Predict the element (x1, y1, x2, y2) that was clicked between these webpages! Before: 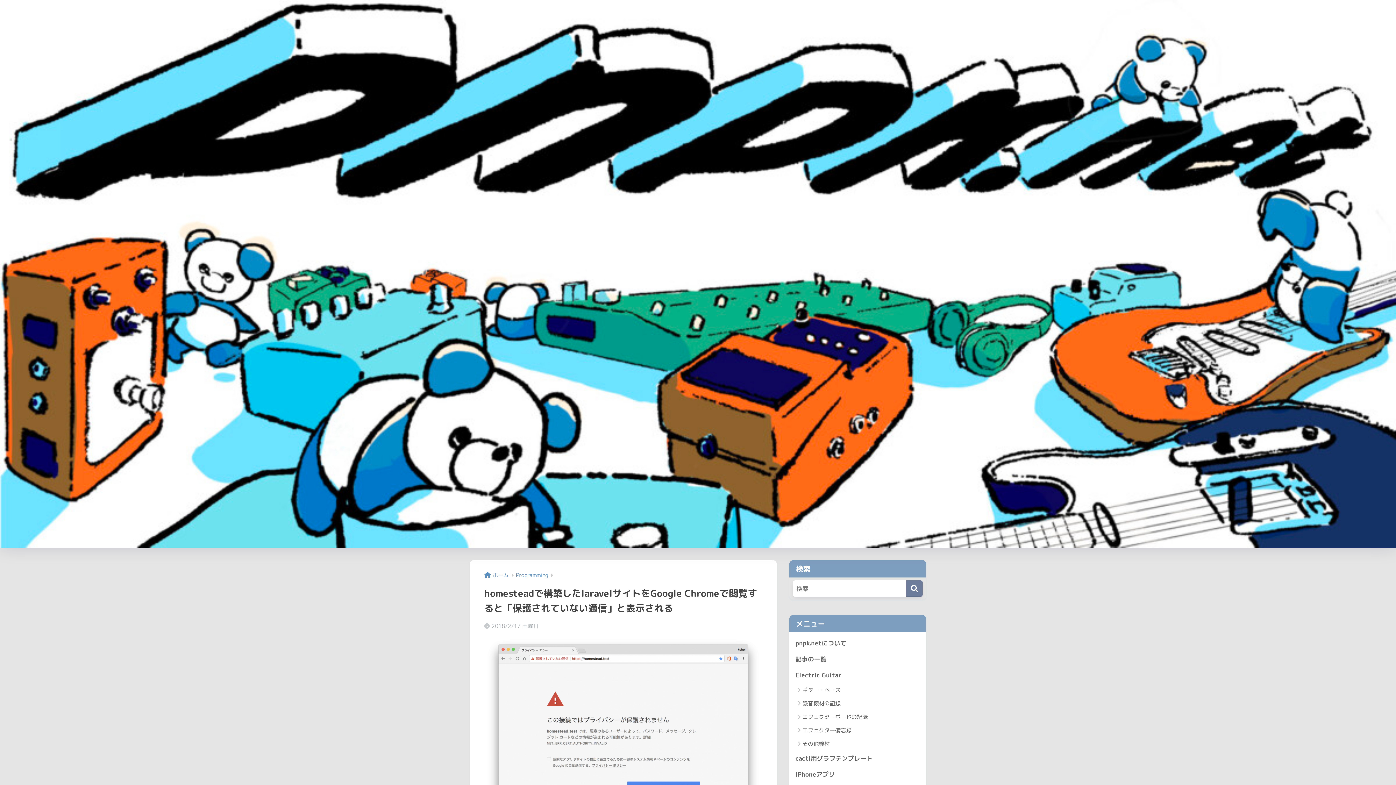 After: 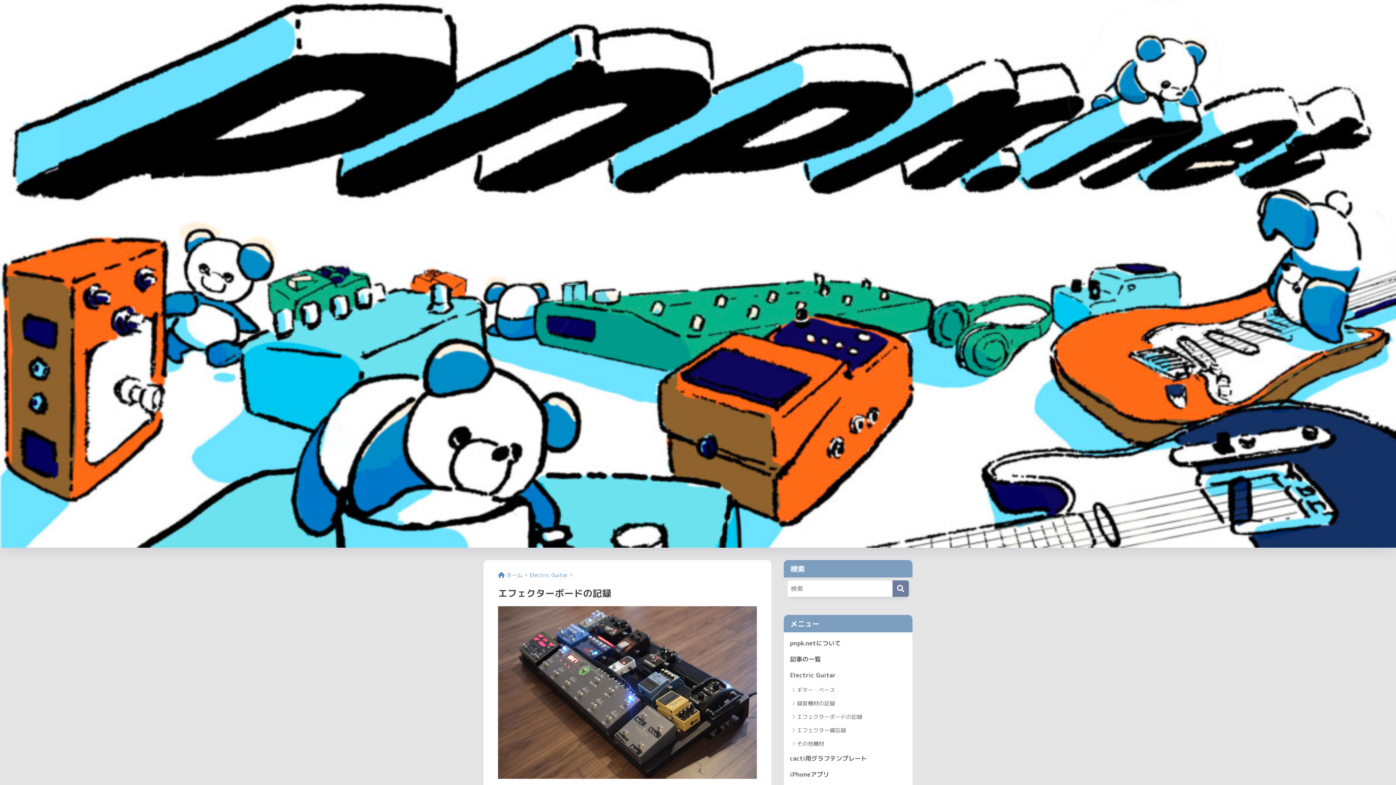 Action: label: エフェクターボードの記録 bbox: (793, 710, 922, 724)